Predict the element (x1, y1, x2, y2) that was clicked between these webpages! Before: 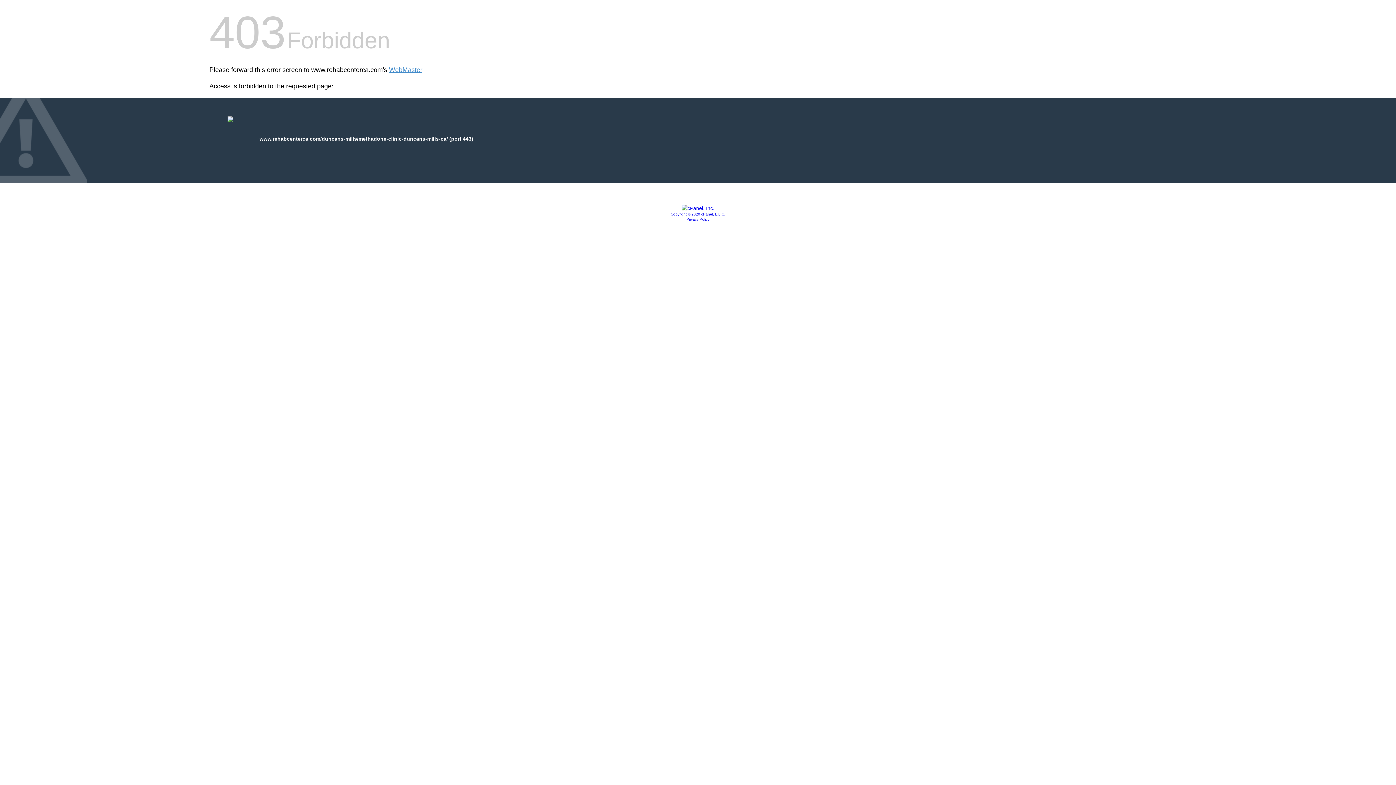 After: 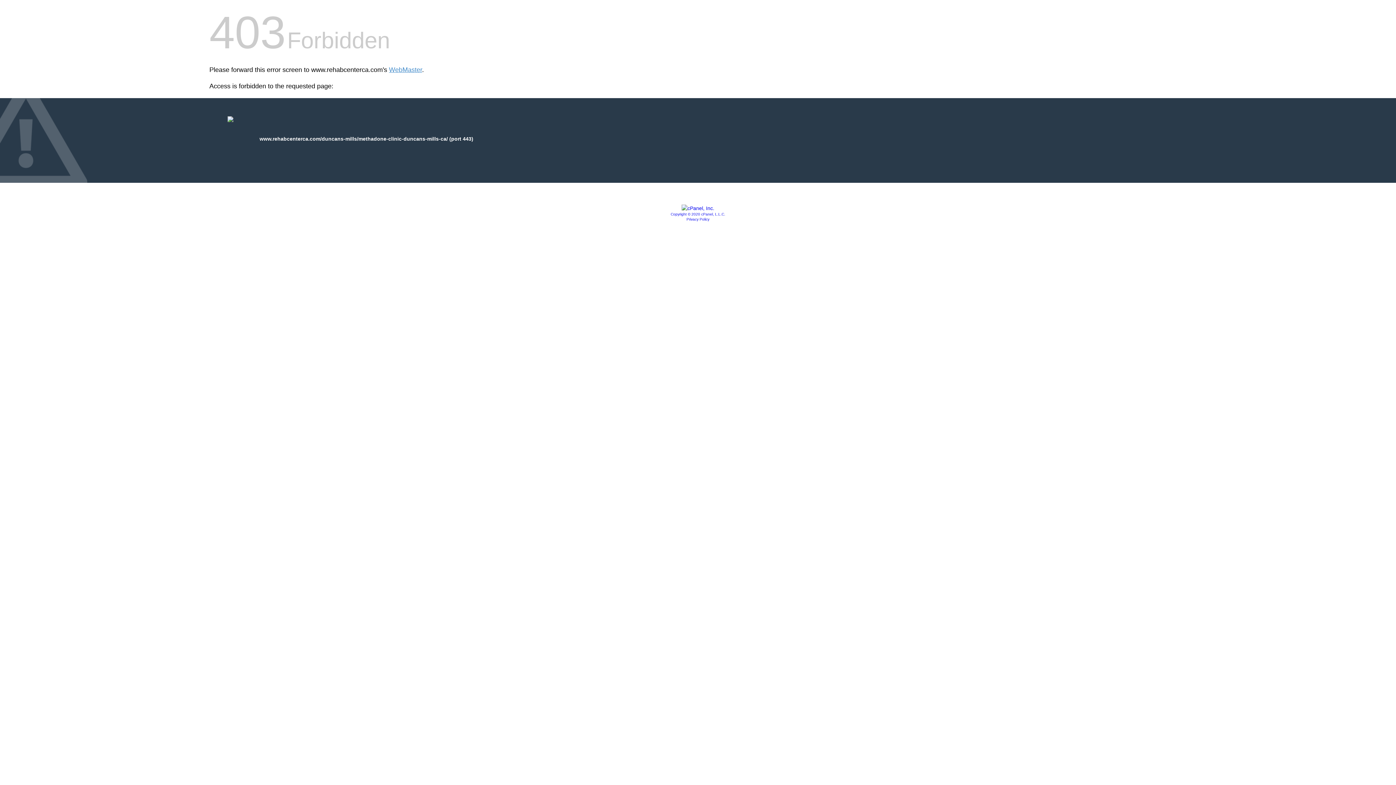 Action: label: Copyright © 2020 cPanel, L.L.C. bbox: (670, 212, 725, 216)